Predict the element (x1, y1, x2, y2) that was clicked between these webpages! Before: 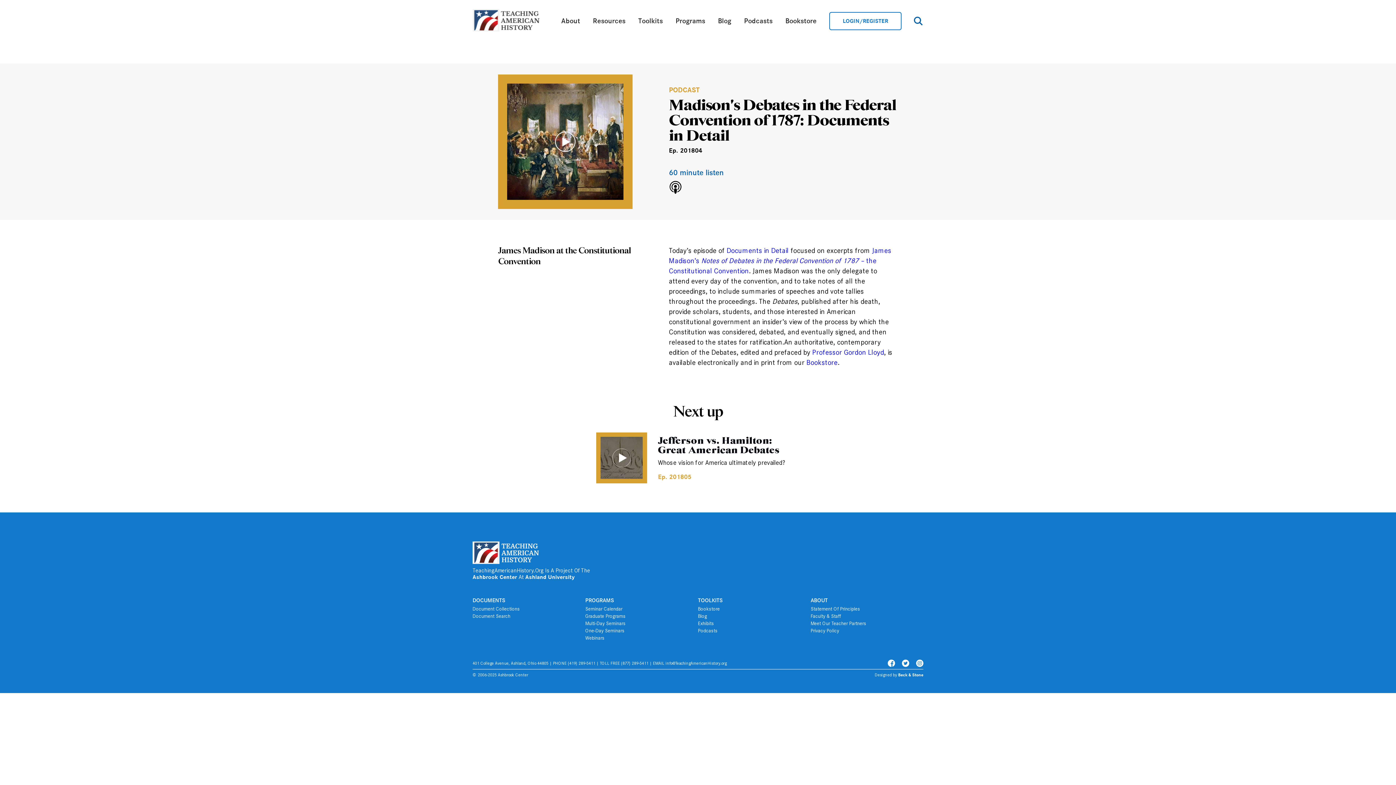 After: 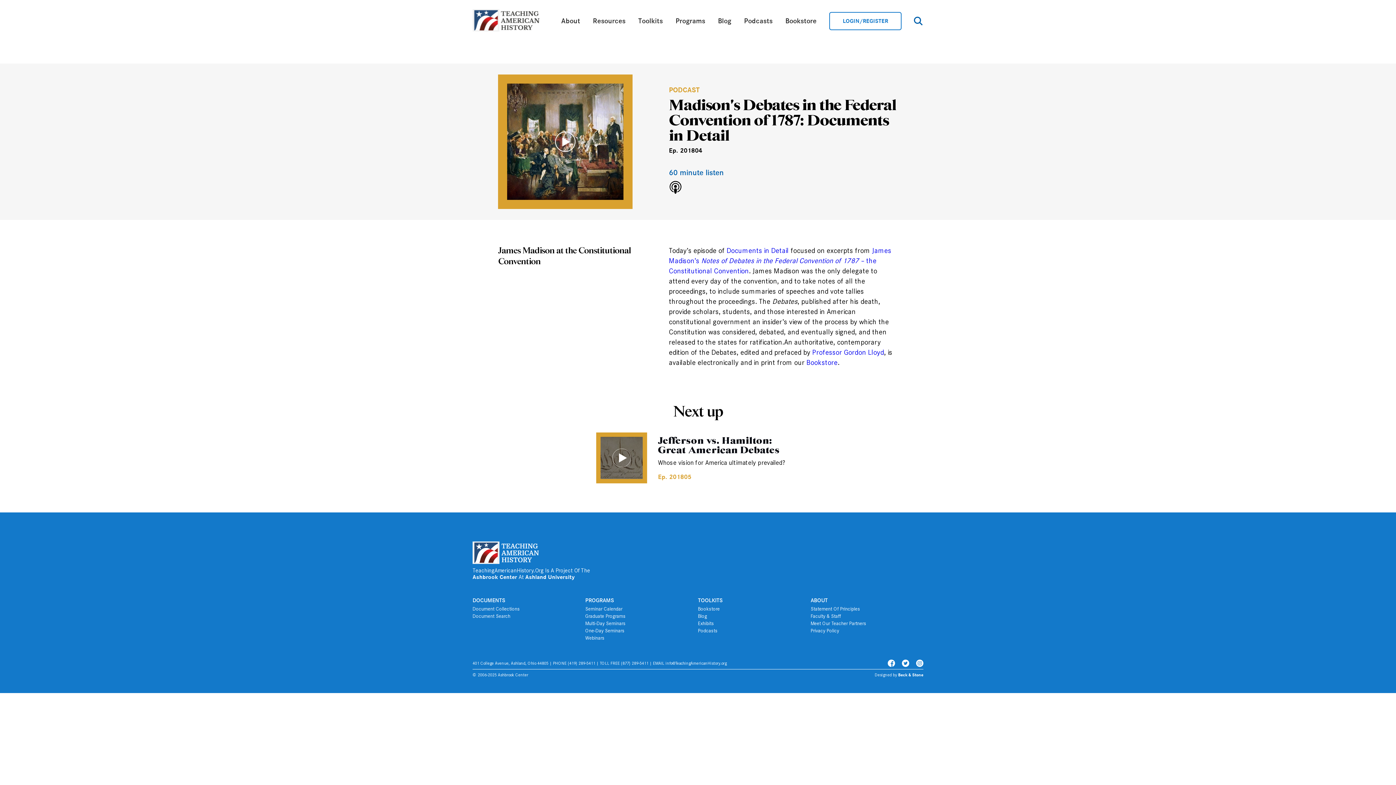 Action: bbox: (916, 660, 923, 668)